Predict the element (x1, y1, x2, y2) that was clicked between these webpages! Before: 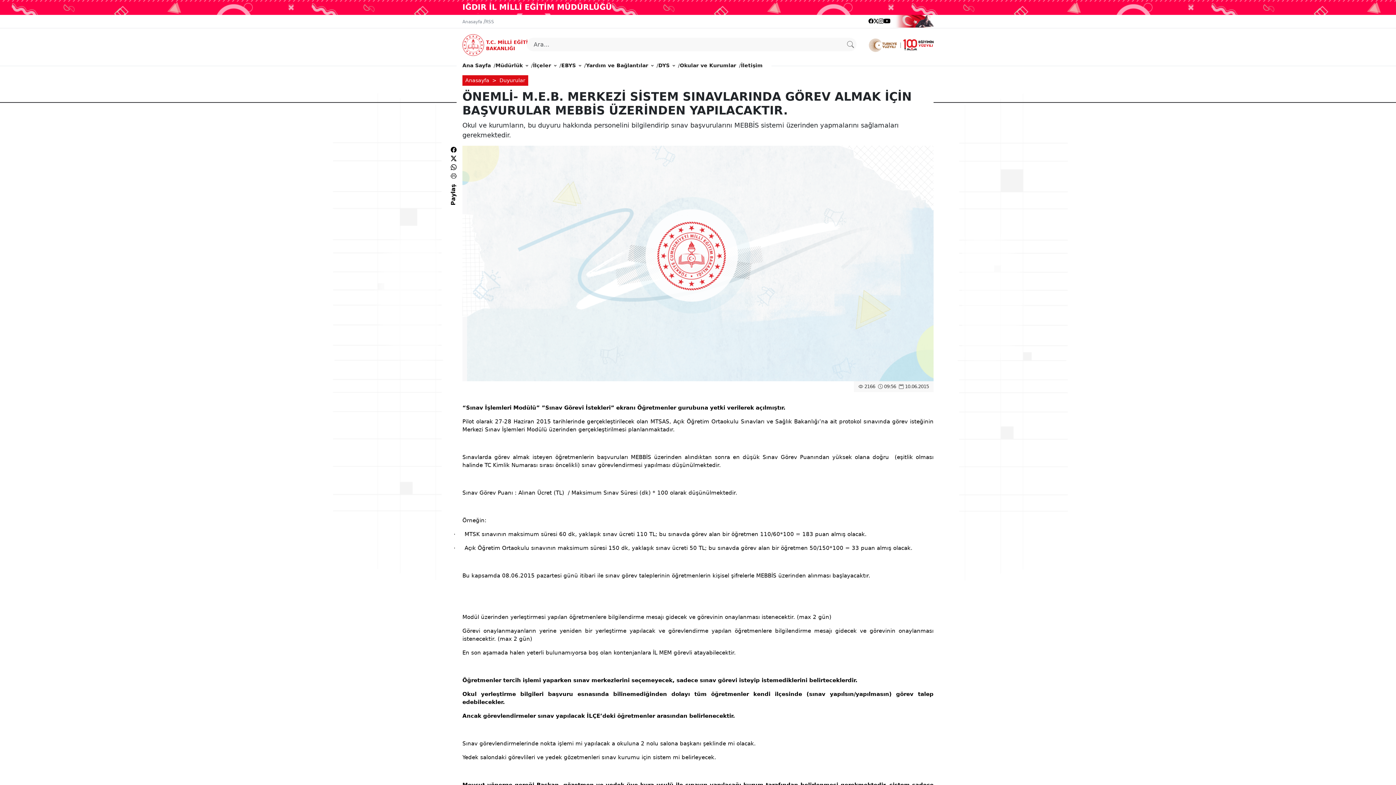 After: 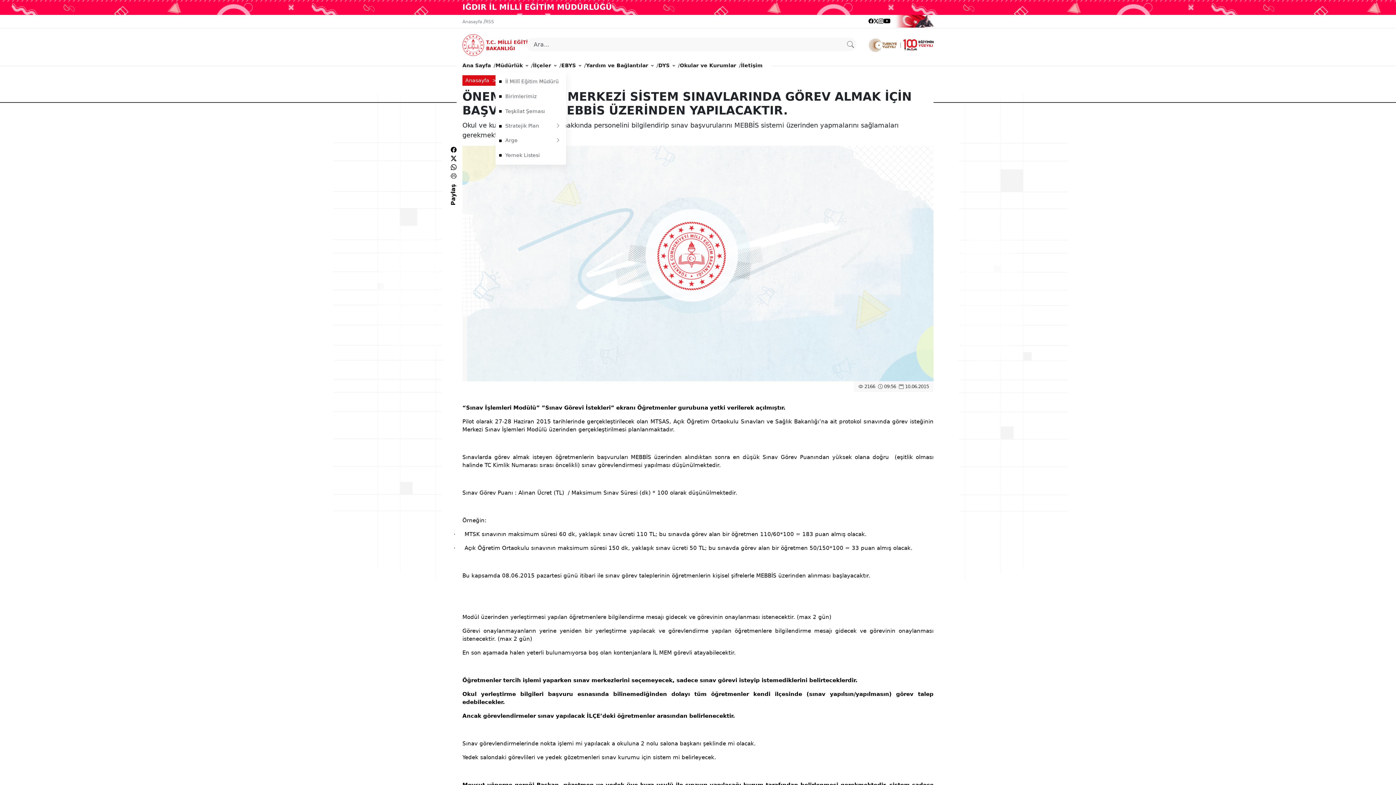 Action: bbox: (495, 58, 528, 72) label: Müdürlük